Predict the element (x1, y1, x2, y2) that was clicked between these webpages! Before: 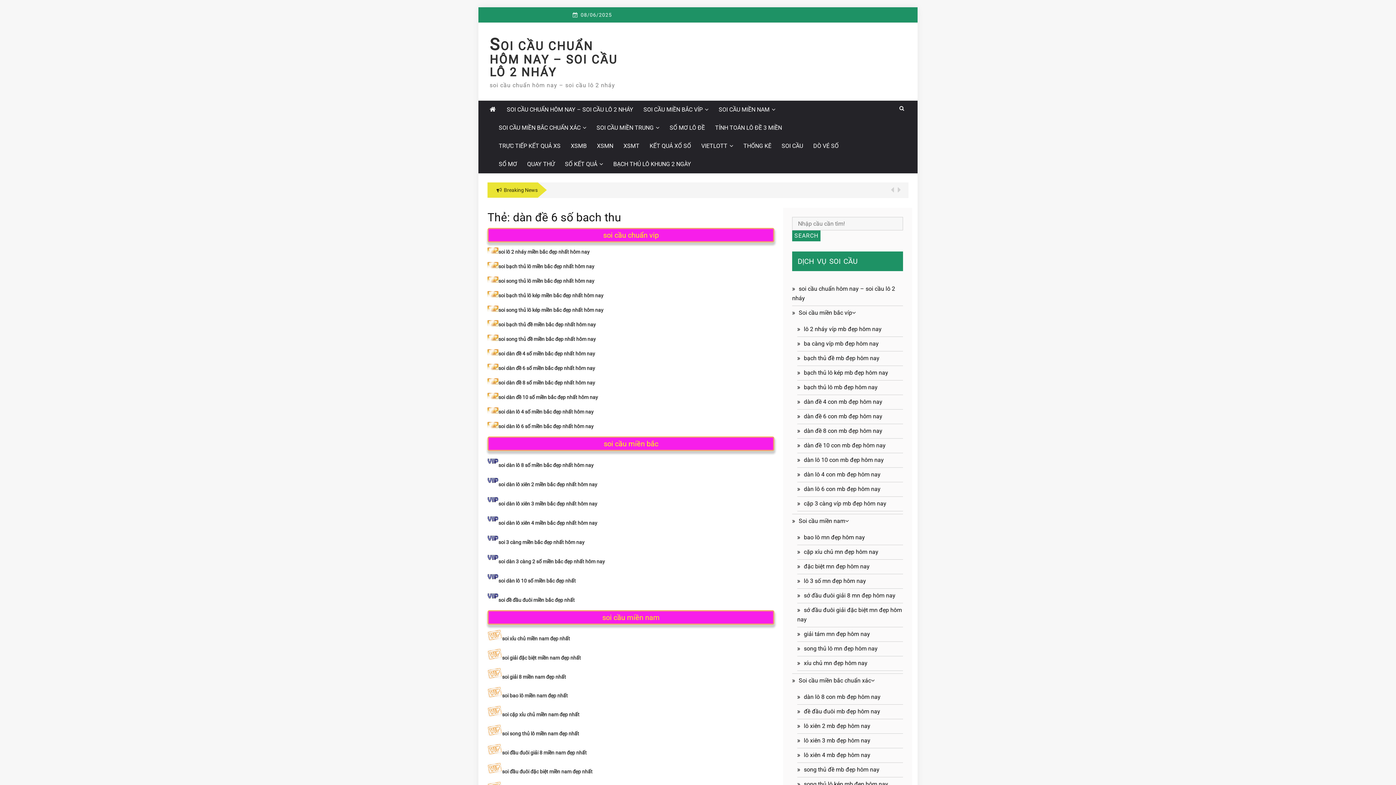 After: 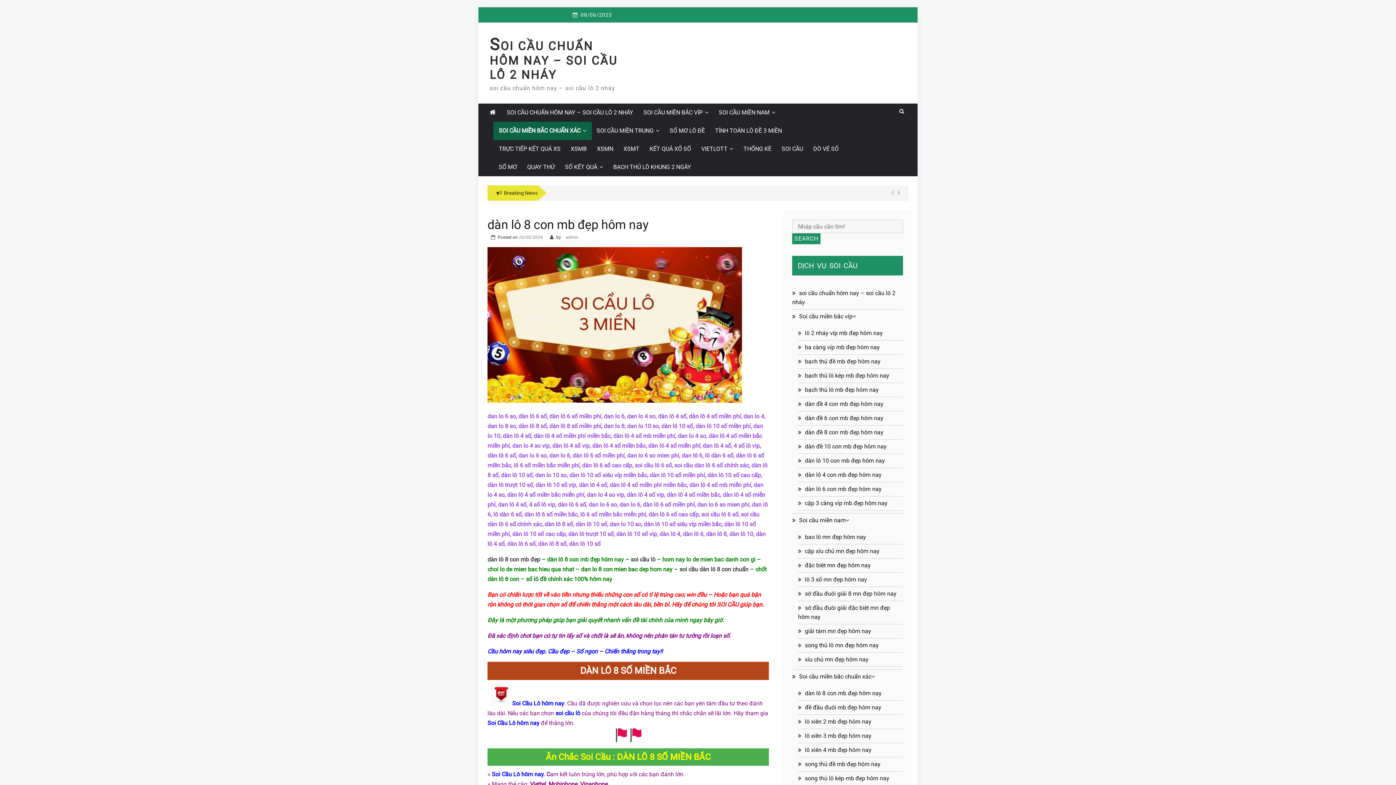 Action: label: dàn lô 8 con mb đẹp hôm nay bbox: (804, 693, 880, 700)